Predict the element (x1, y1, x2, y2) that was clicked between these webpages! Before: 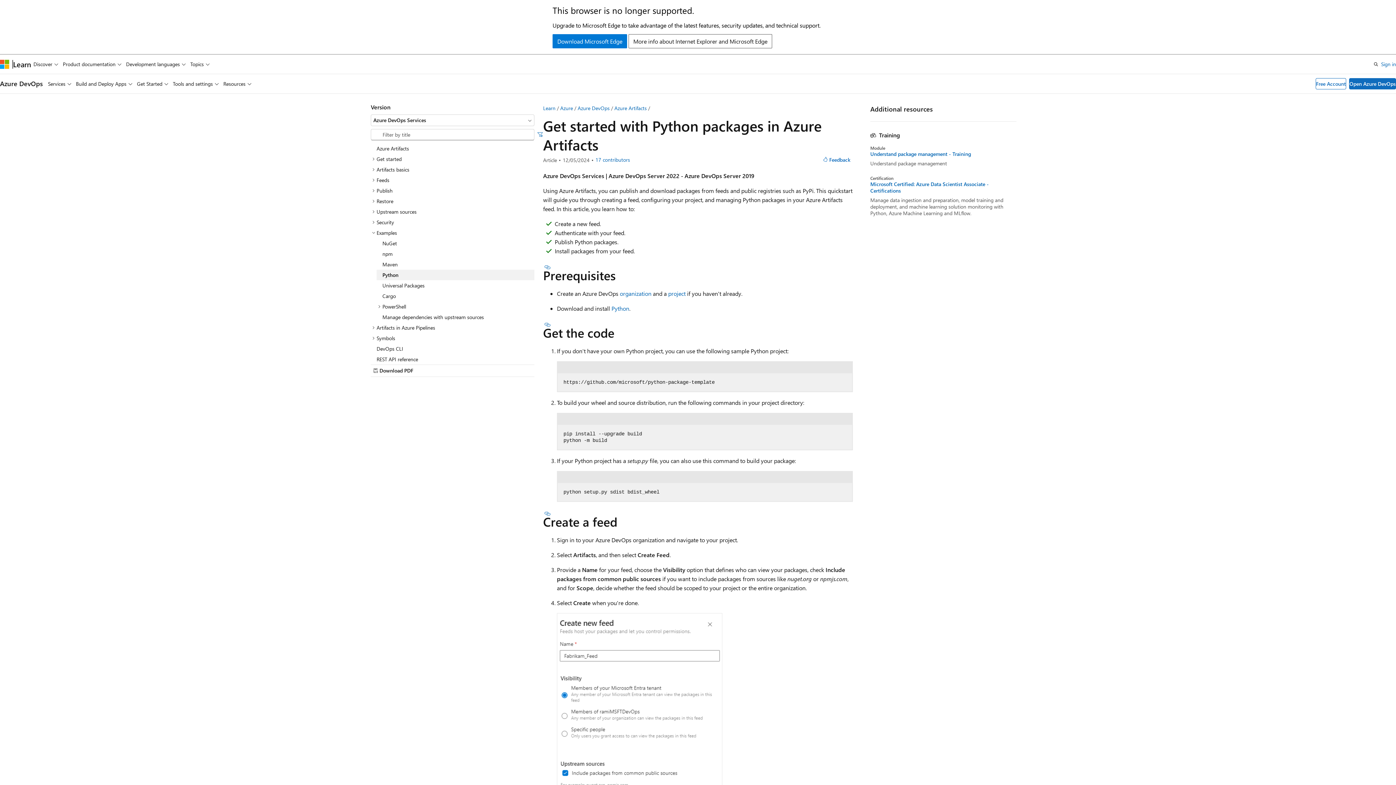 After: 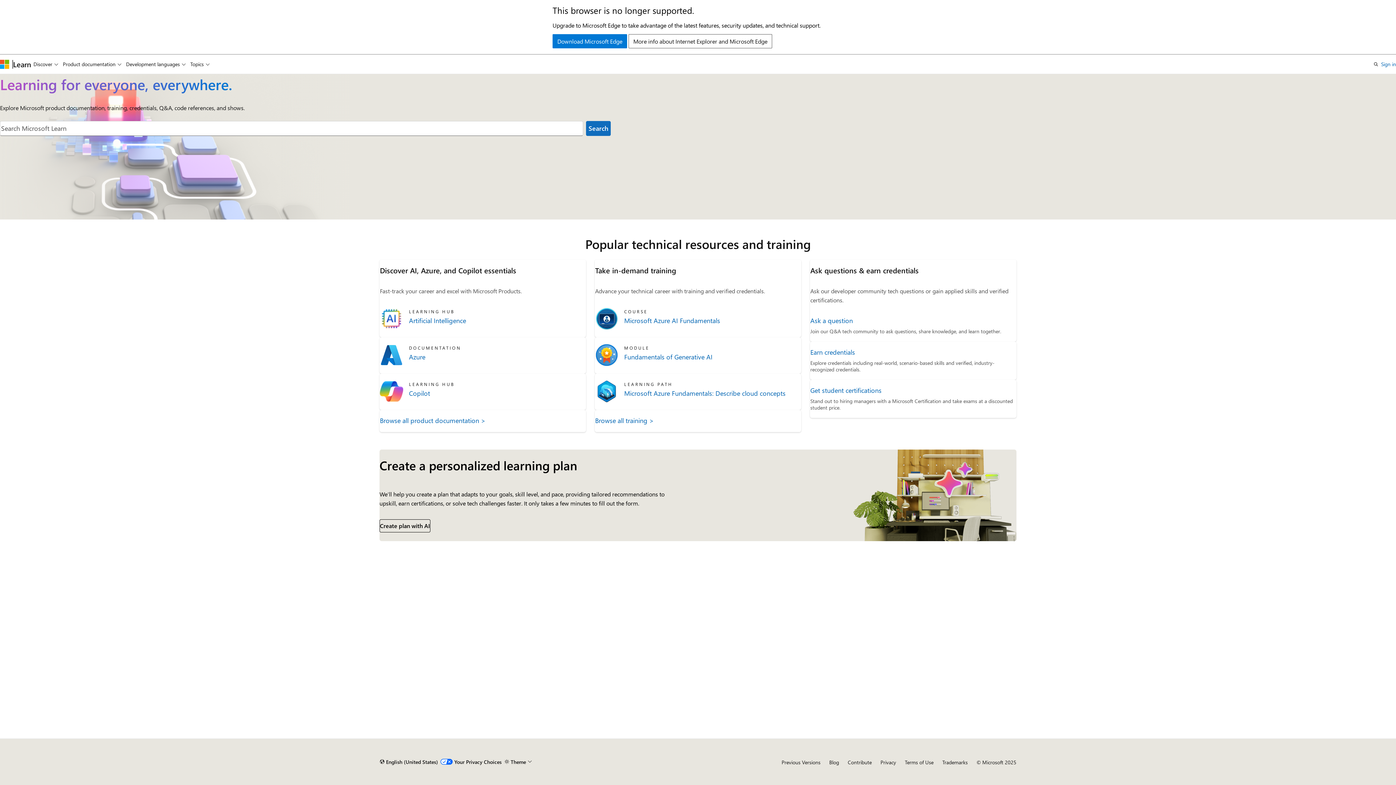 Action: label: Learn bbox: (543, 104, 555, 111)